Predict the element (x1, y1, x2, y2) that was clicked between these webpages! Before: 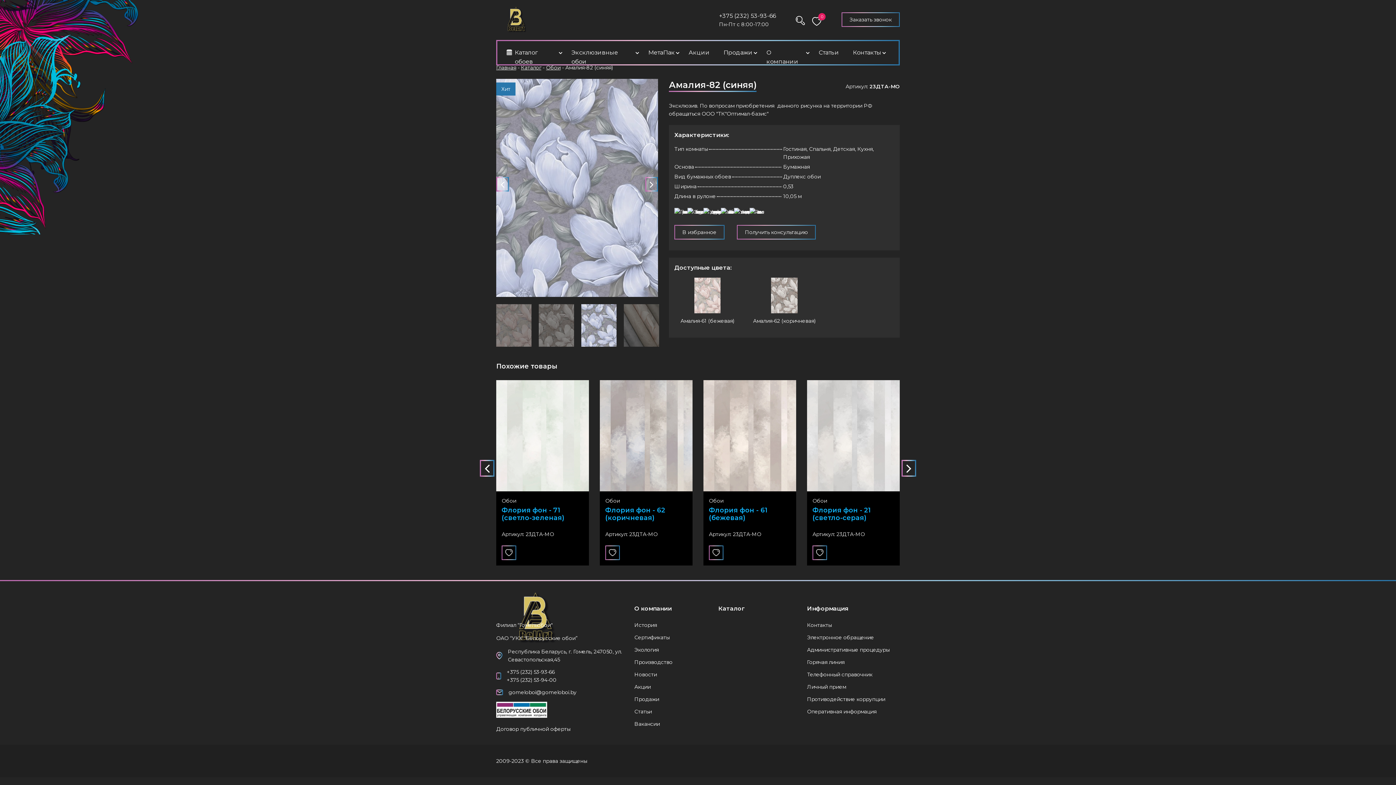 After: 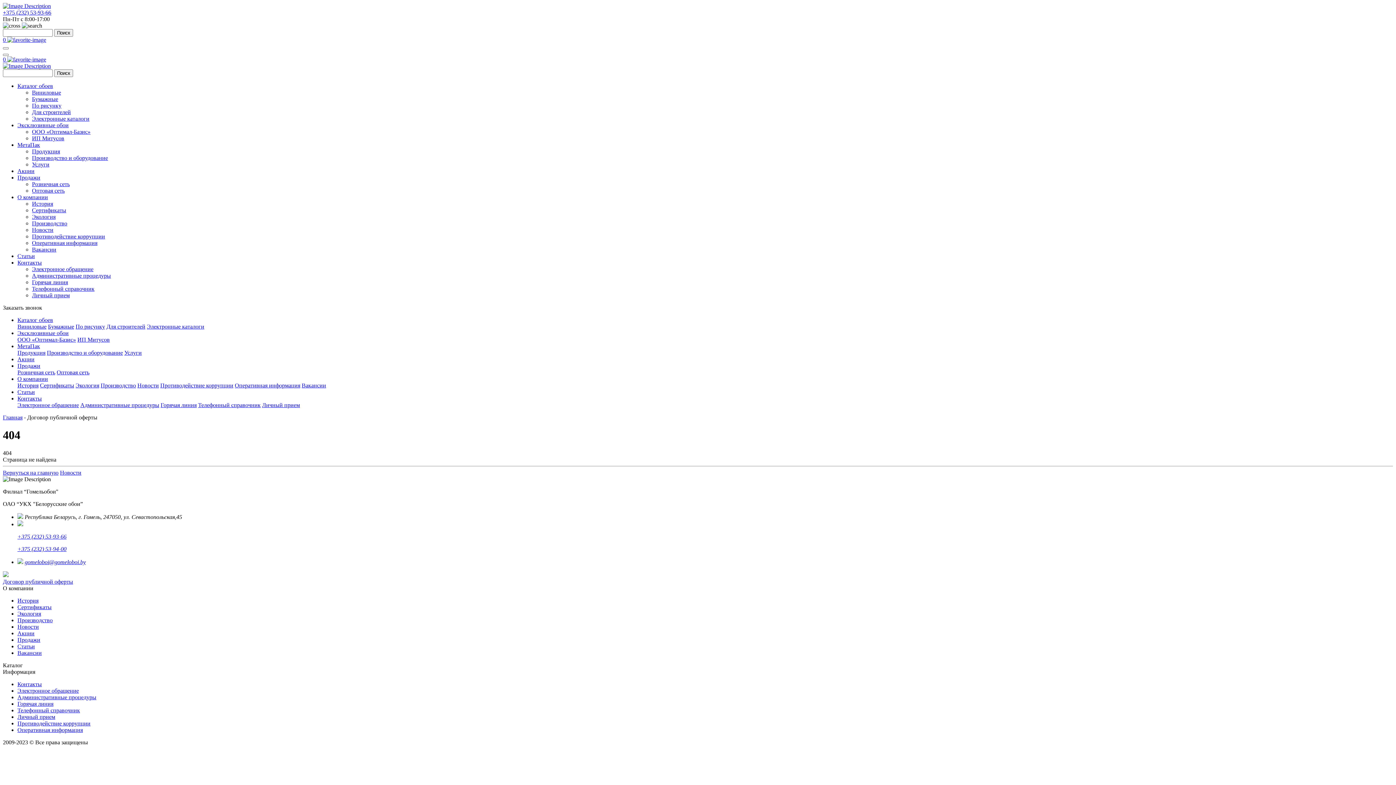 Action: label: Договор публичной оферты bbox: (496, 726, 570, 732)